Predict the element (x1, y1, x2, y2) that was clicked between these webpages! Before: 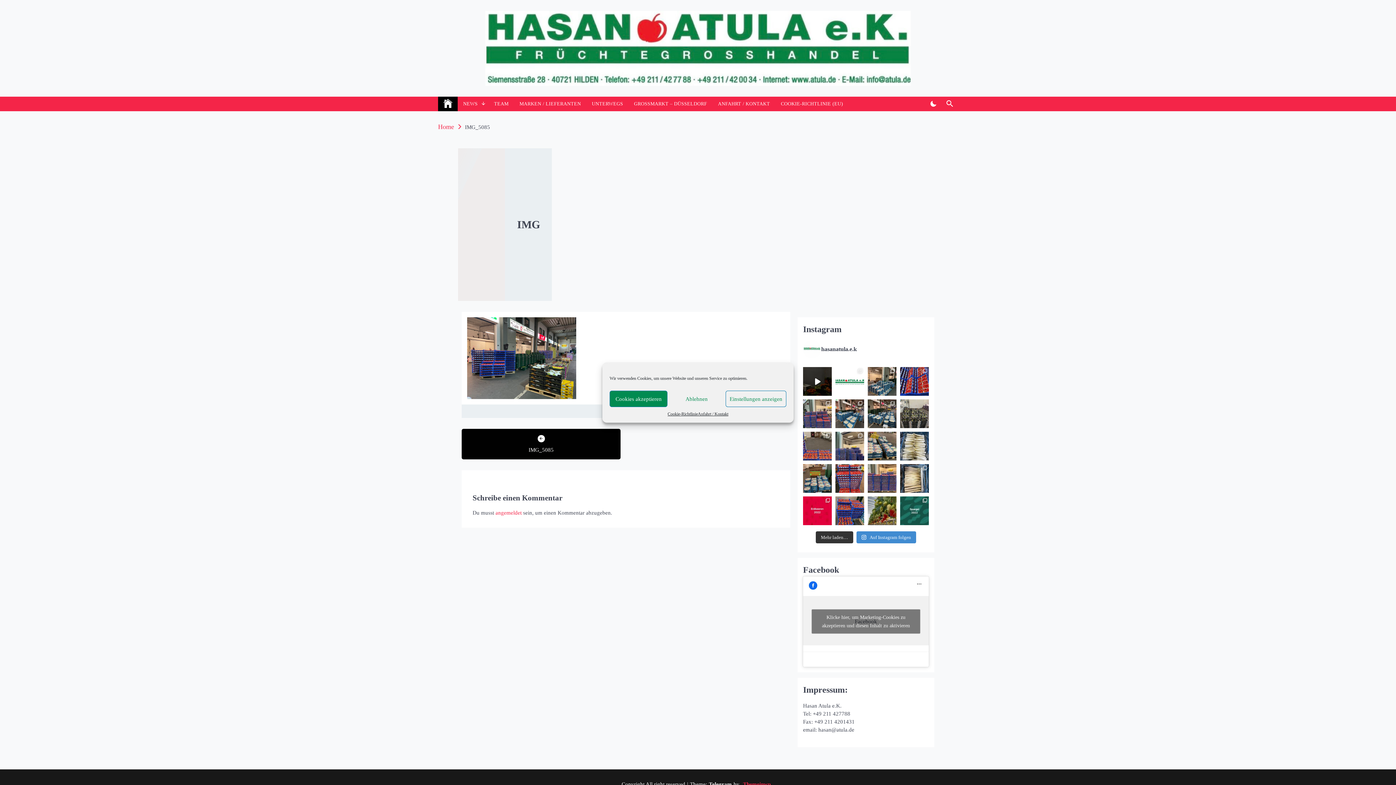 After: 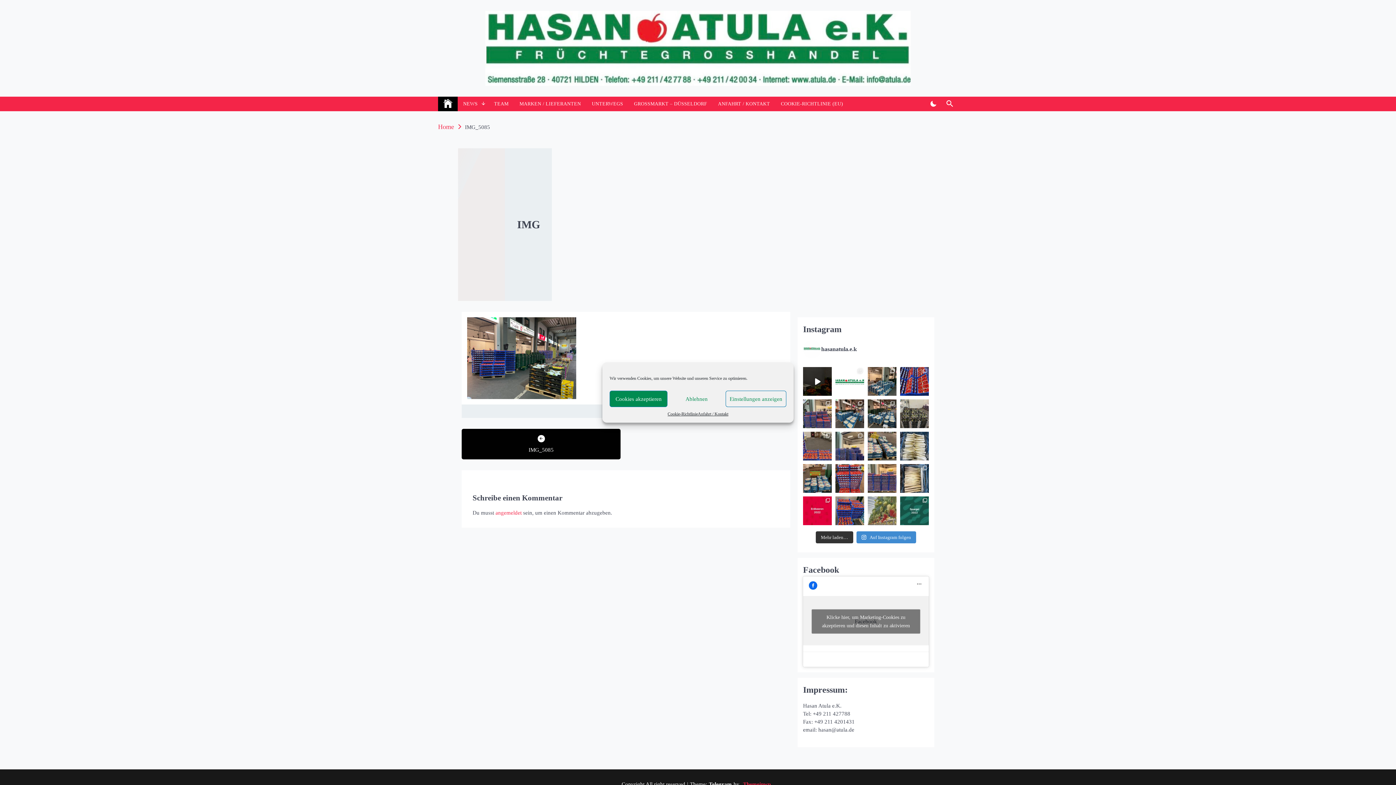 Action: bbox: (868, 496, 896, 525) label: Erdbeeren 2022